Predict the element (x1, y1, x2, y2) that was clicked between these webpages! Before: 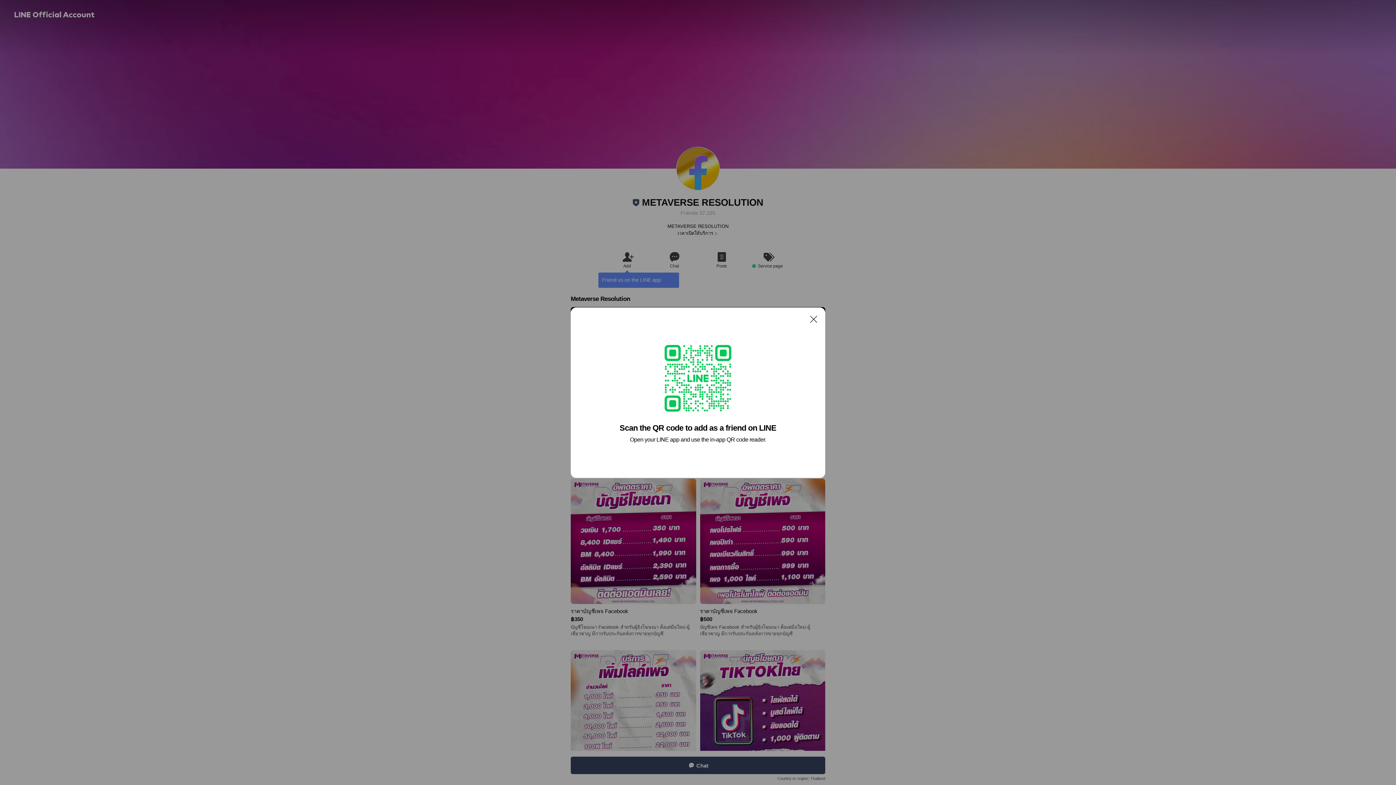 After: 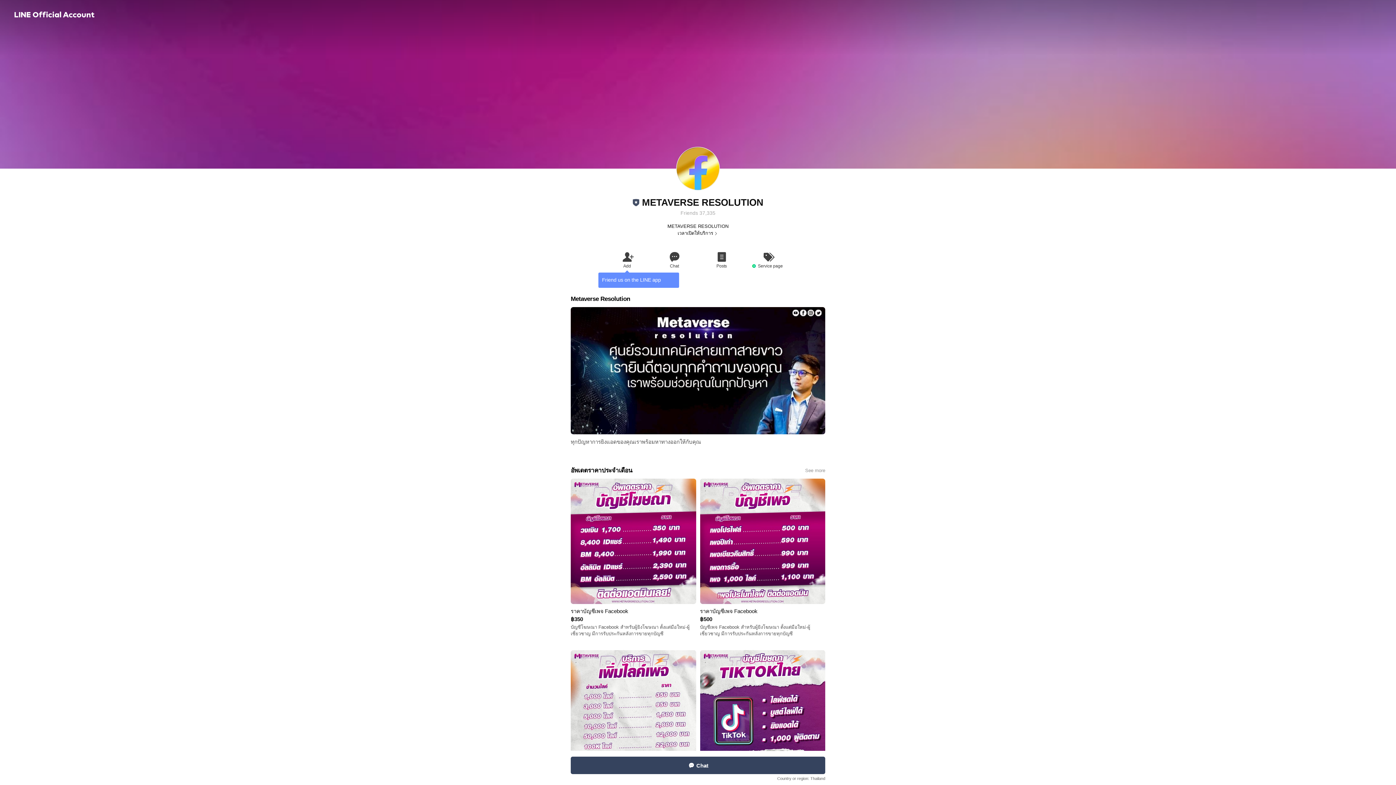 Action: bbox: (806, 311, 821, 326) label: Close